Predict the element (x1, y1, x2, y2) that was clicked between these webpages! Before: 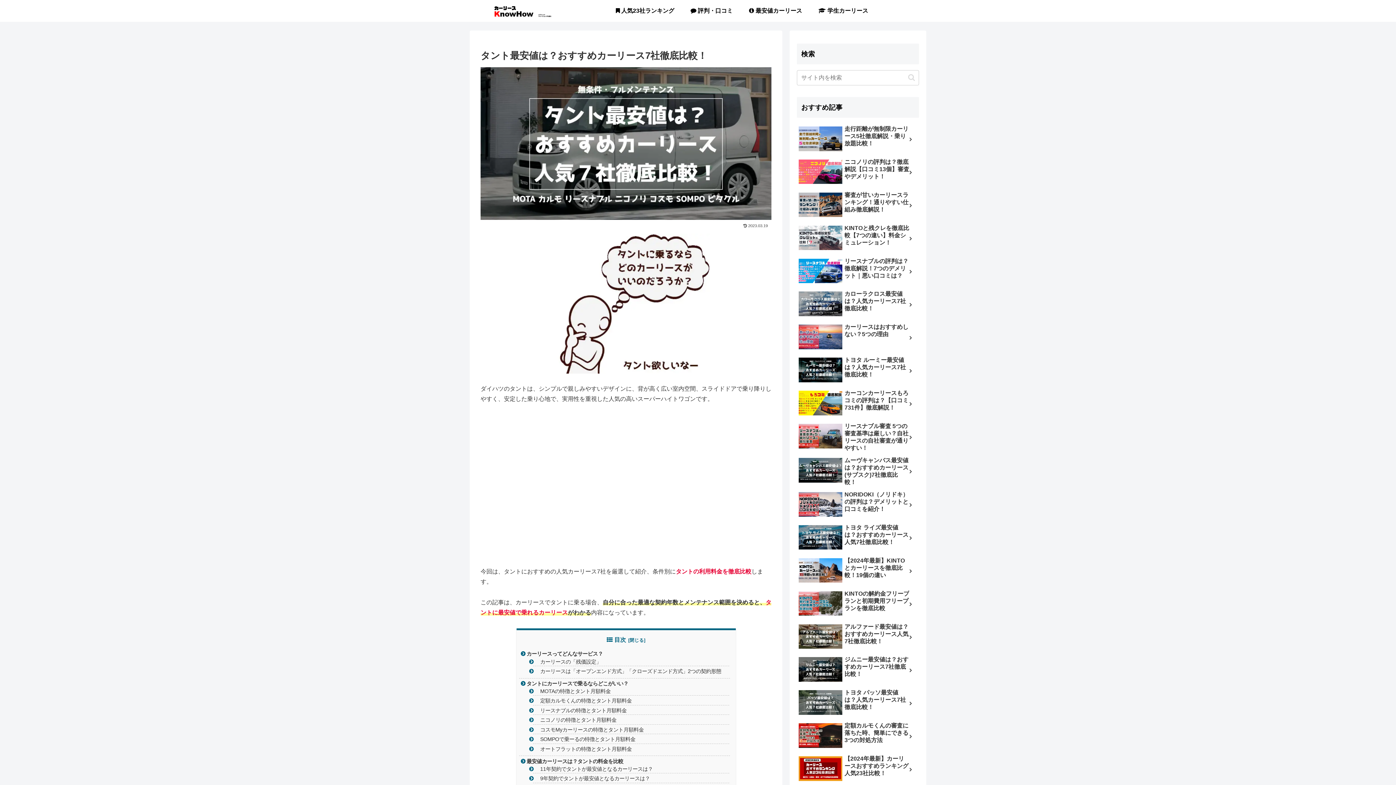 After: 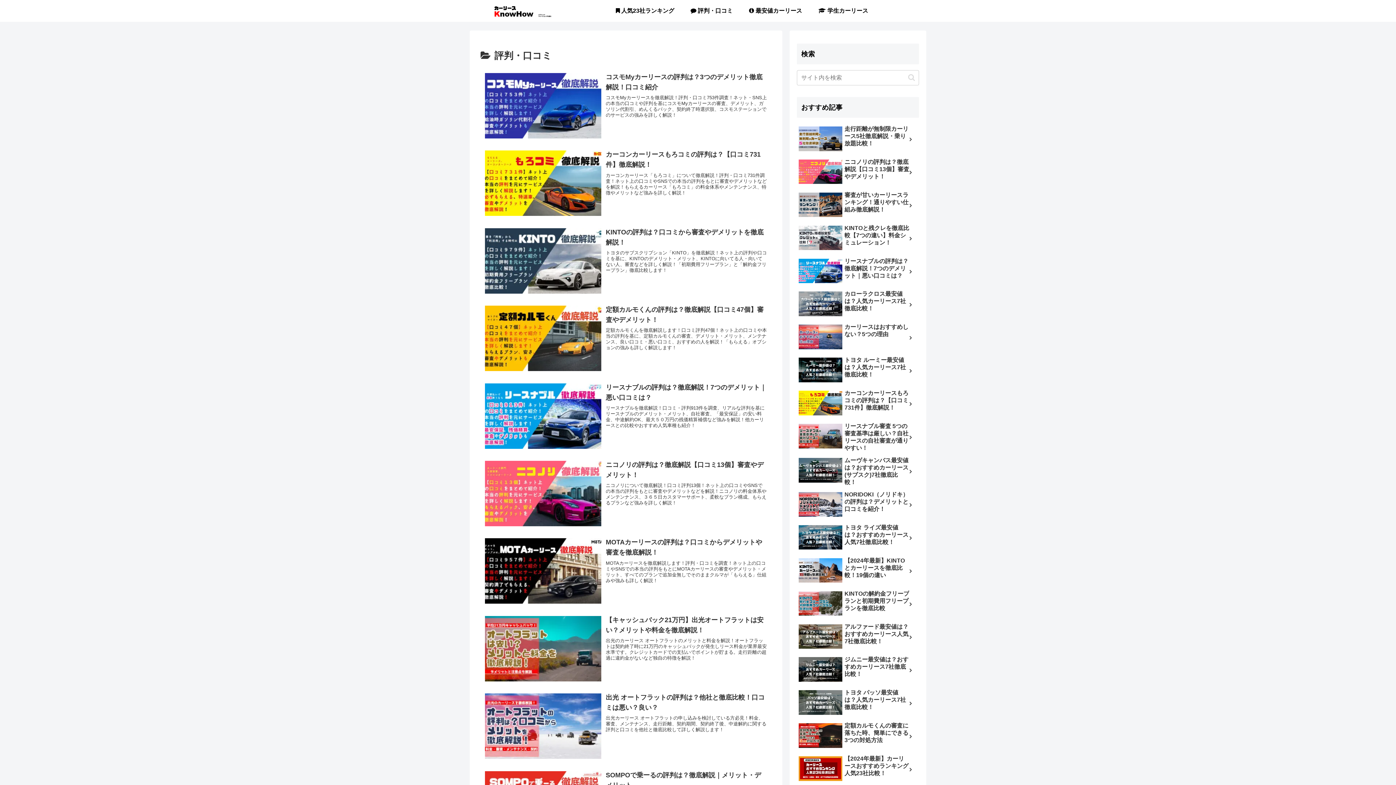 Action: bbox: (682, 0, 741, 21) label:  評判・口コミ